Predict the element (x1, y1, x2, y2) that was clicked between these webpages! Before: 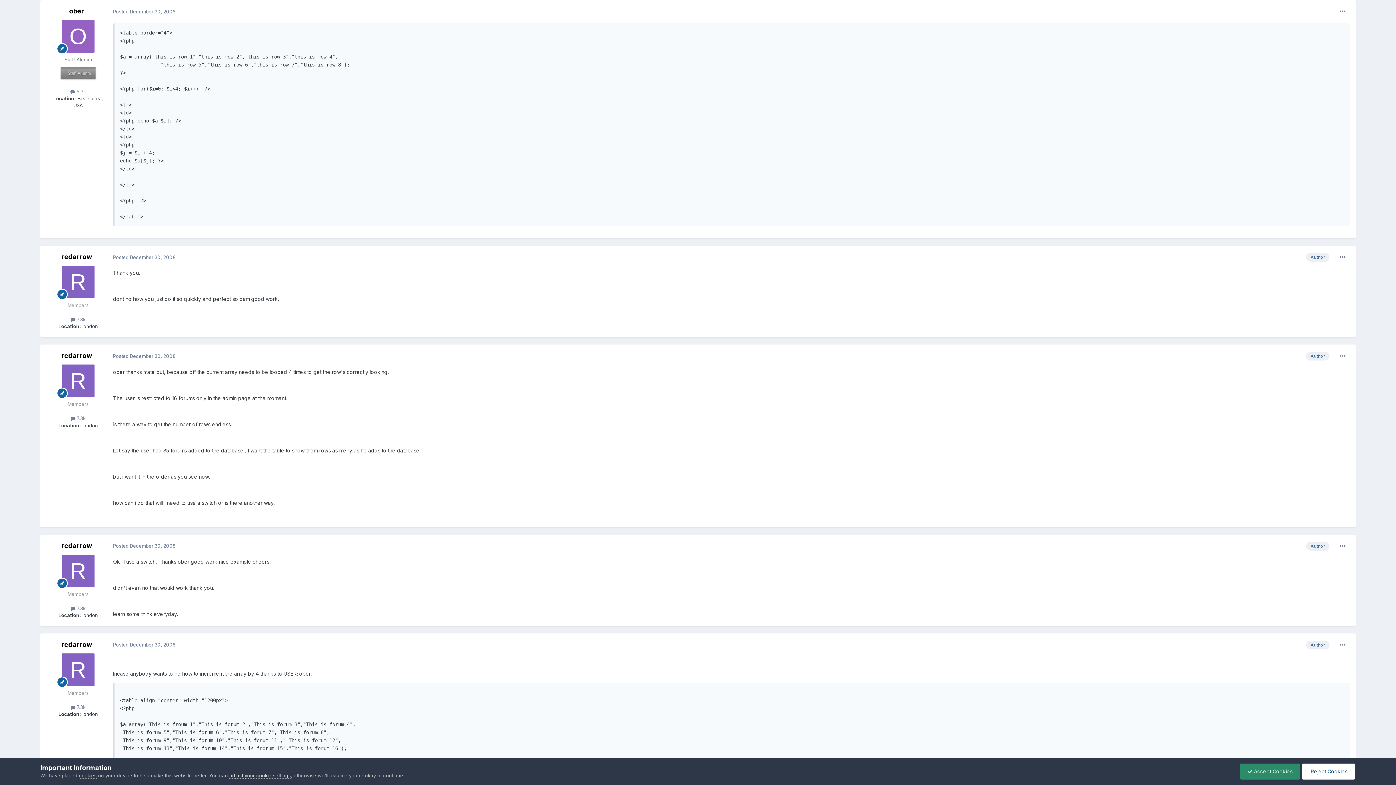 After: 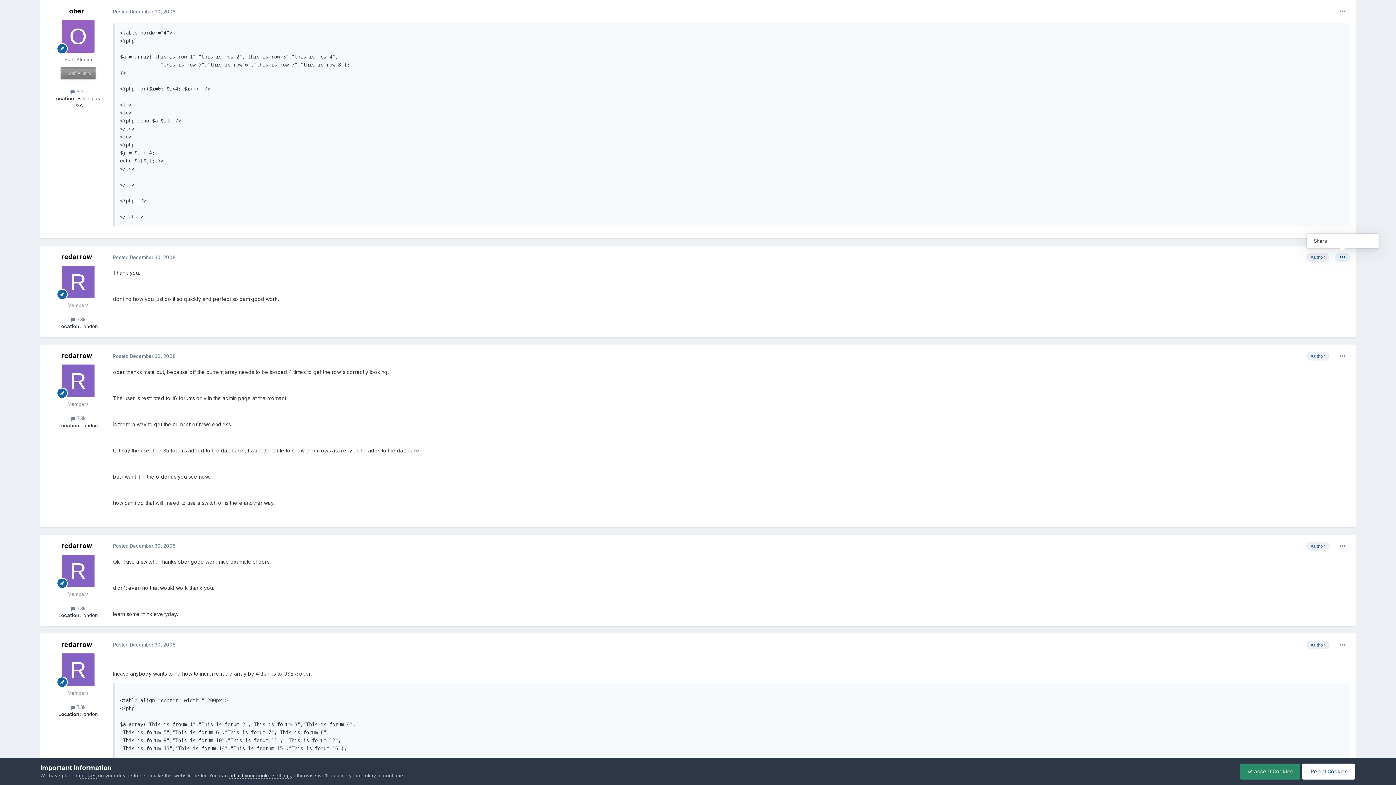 Action: bbox: (1335, 253, 1350, 261)